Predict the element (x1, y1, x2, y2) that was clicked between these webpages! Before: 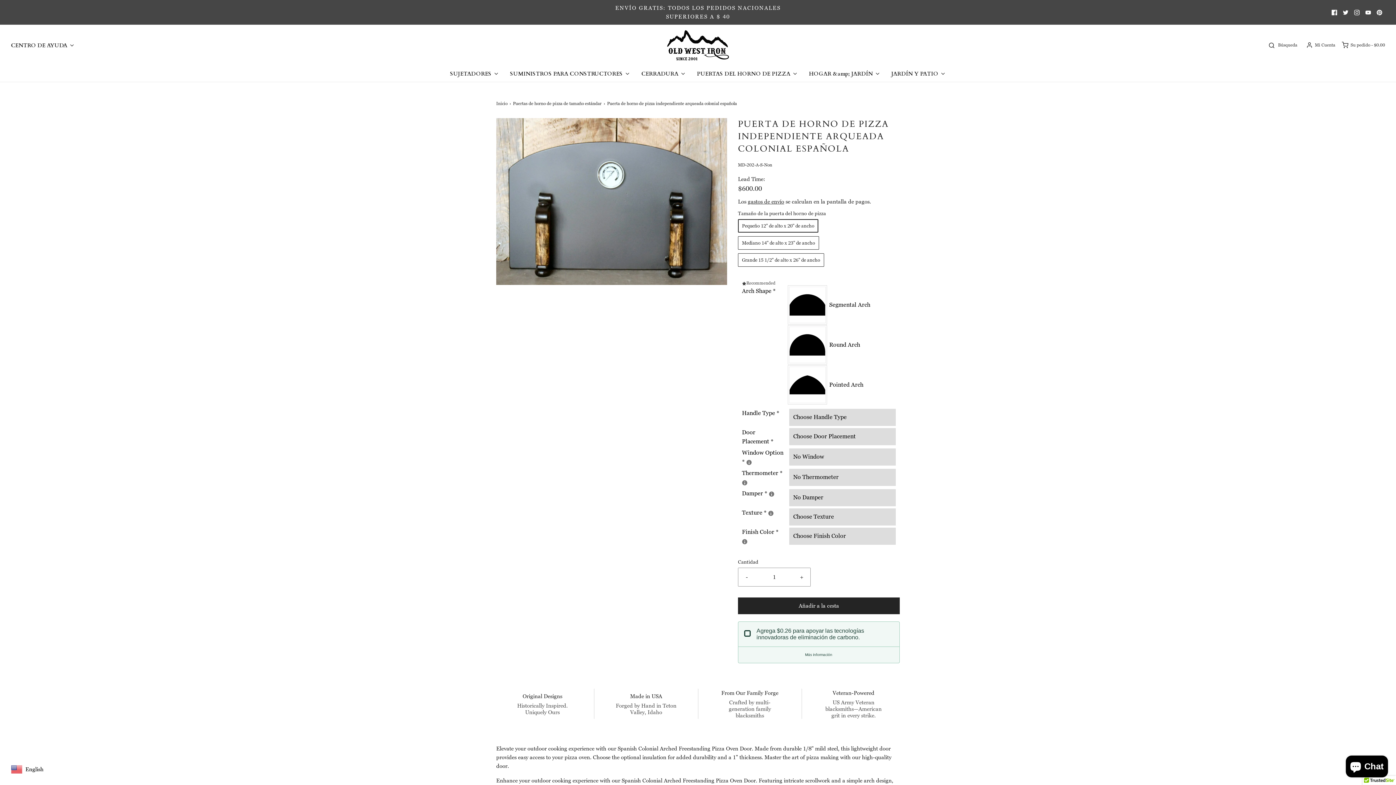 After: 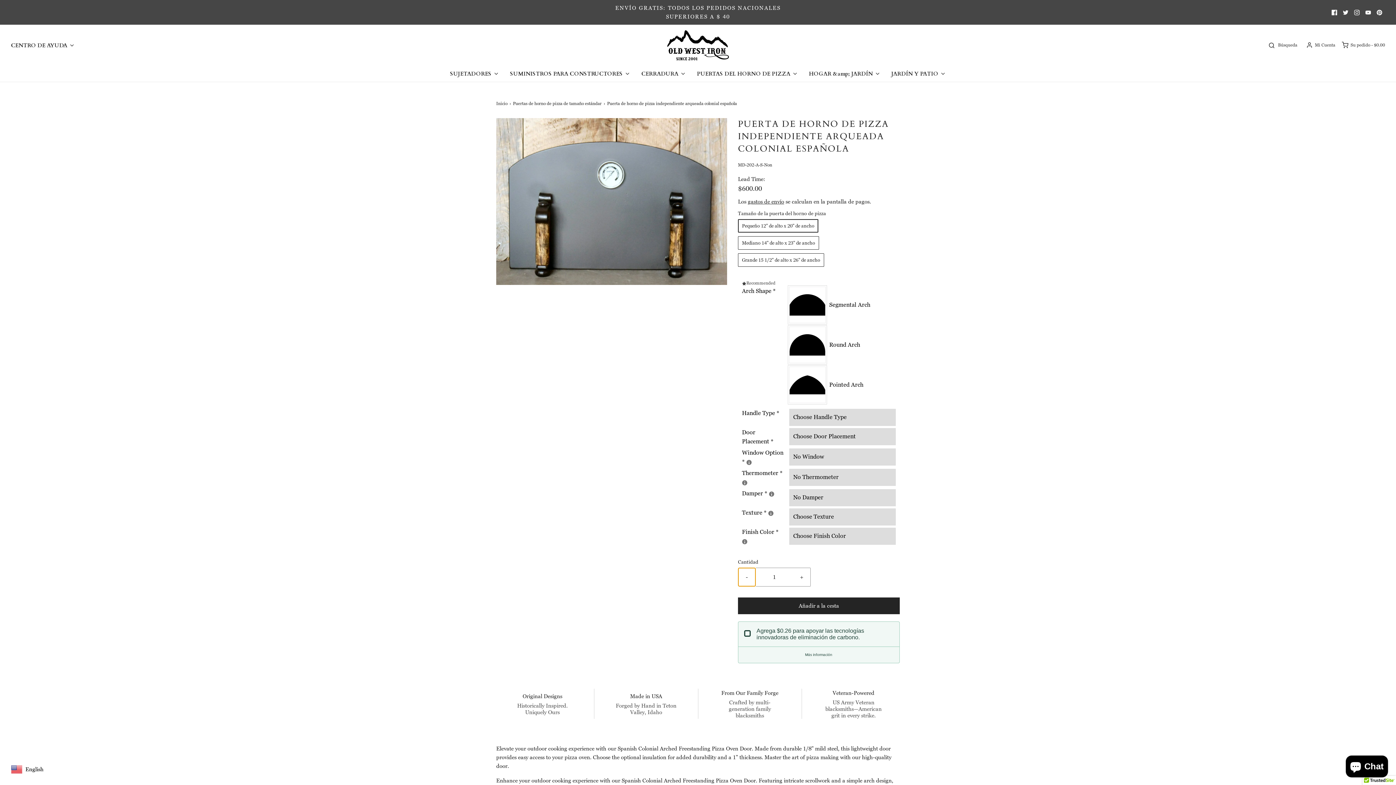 Action: bbox: (738, 568, 755, 586) label: Reduce item quantity by one